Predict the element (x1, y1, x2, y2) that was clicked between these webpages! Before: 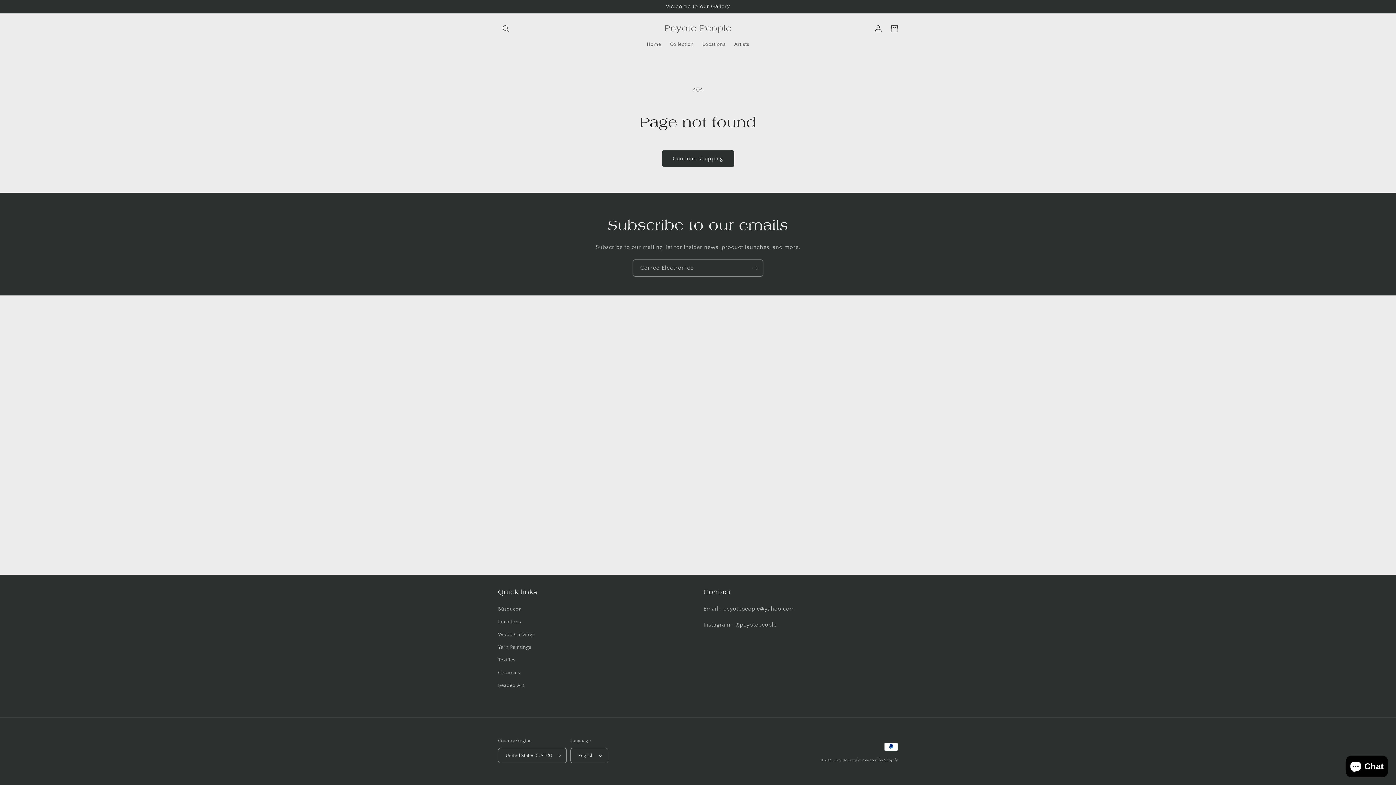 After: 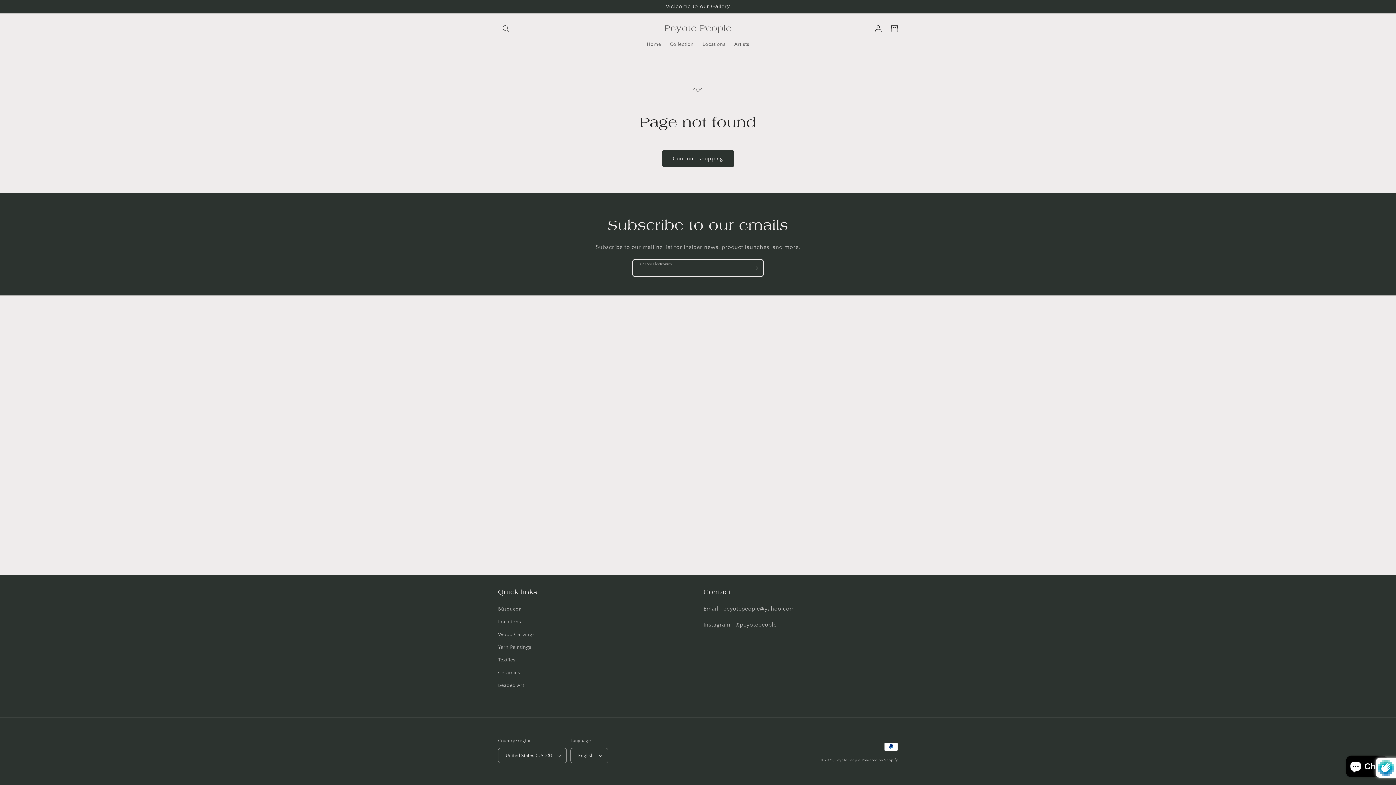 Action: bbox: (747, 259, 763, 276) label: Suscriebte